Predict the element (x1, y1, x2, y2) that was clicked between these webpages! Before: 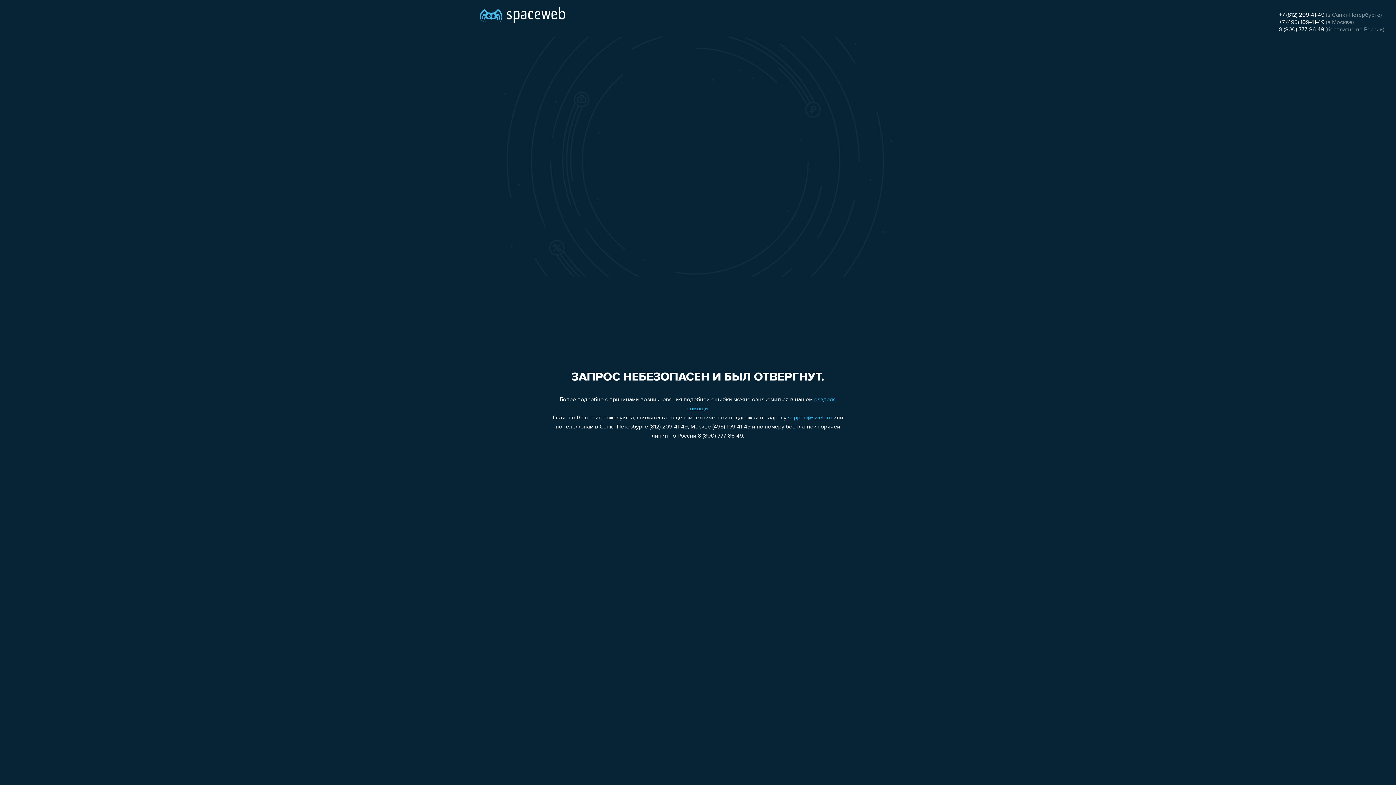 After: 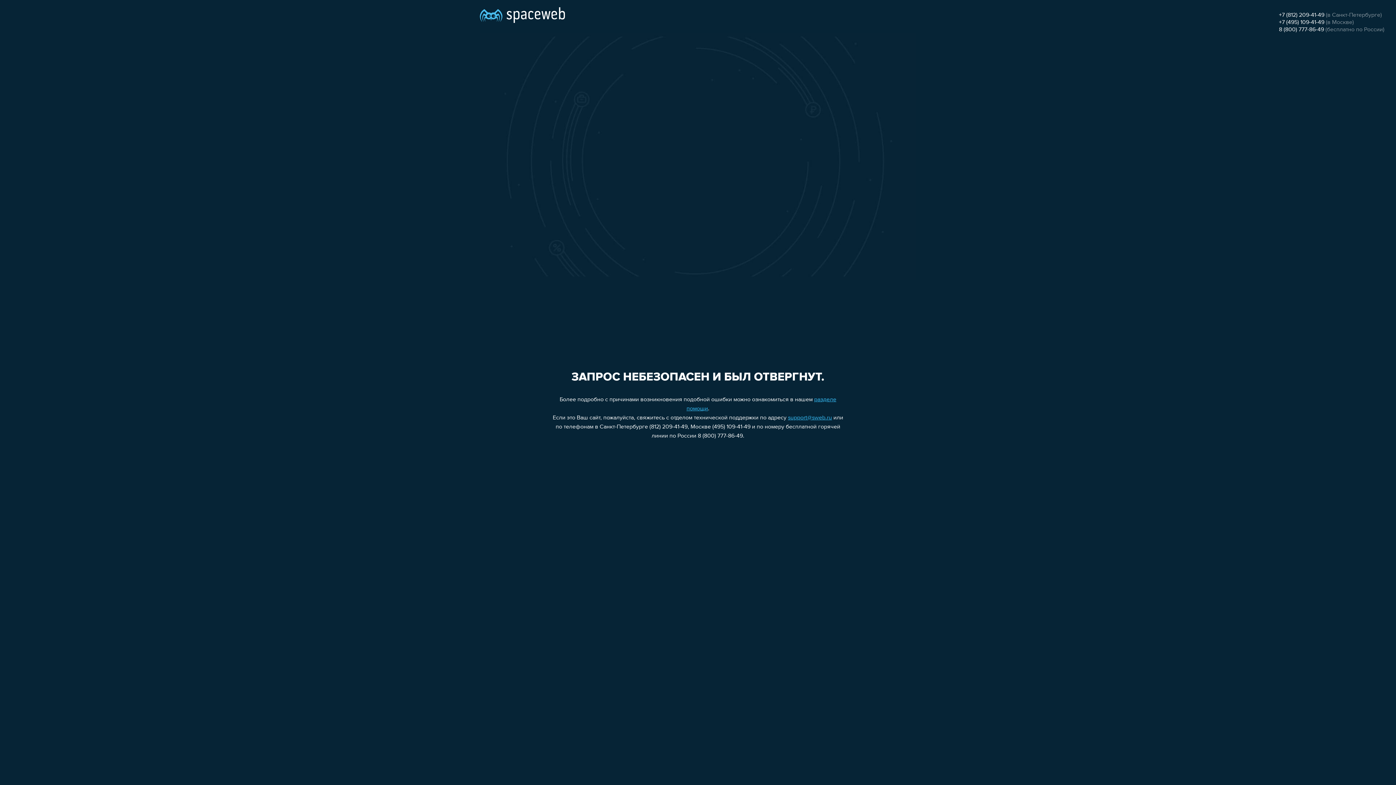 Action: label: support@sweb.ru bbox: (788, 415, 832, 421)